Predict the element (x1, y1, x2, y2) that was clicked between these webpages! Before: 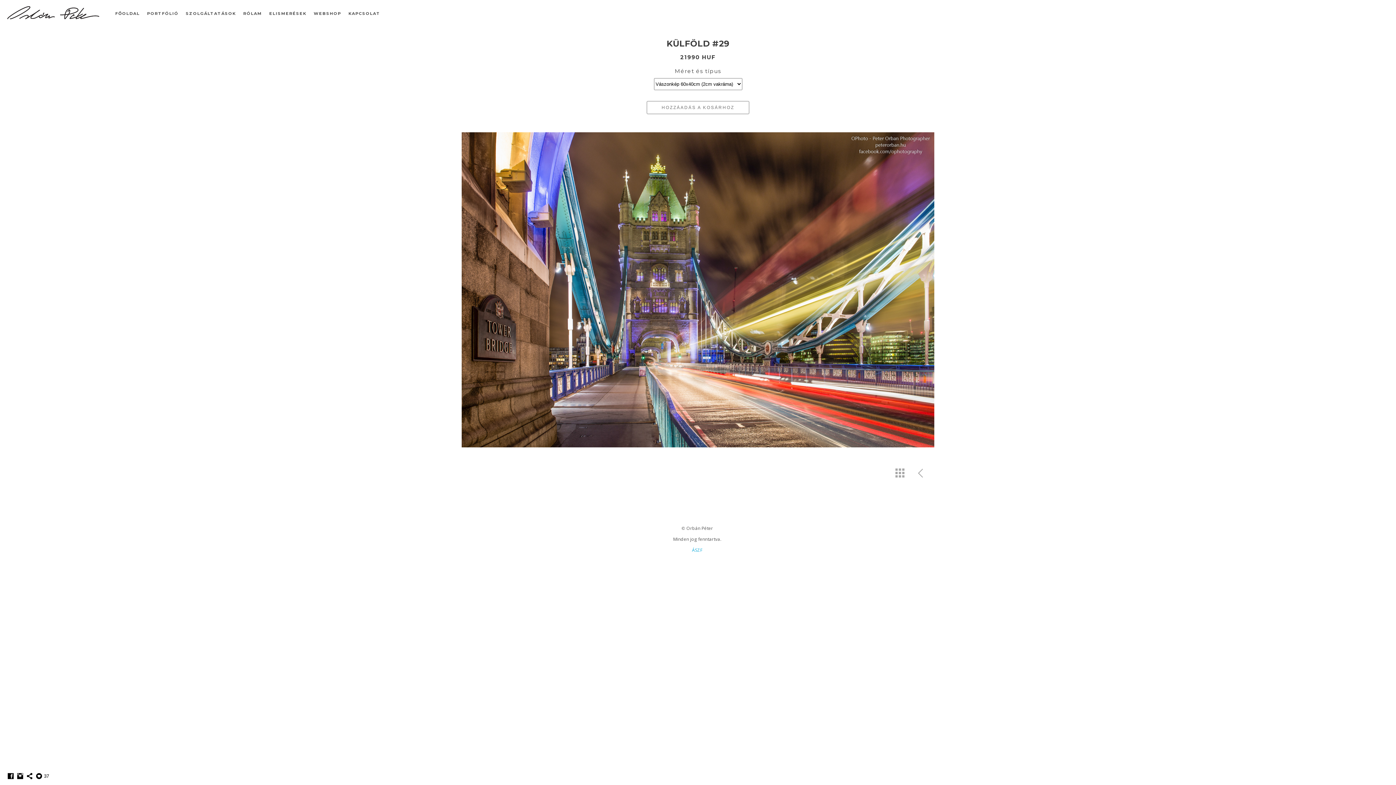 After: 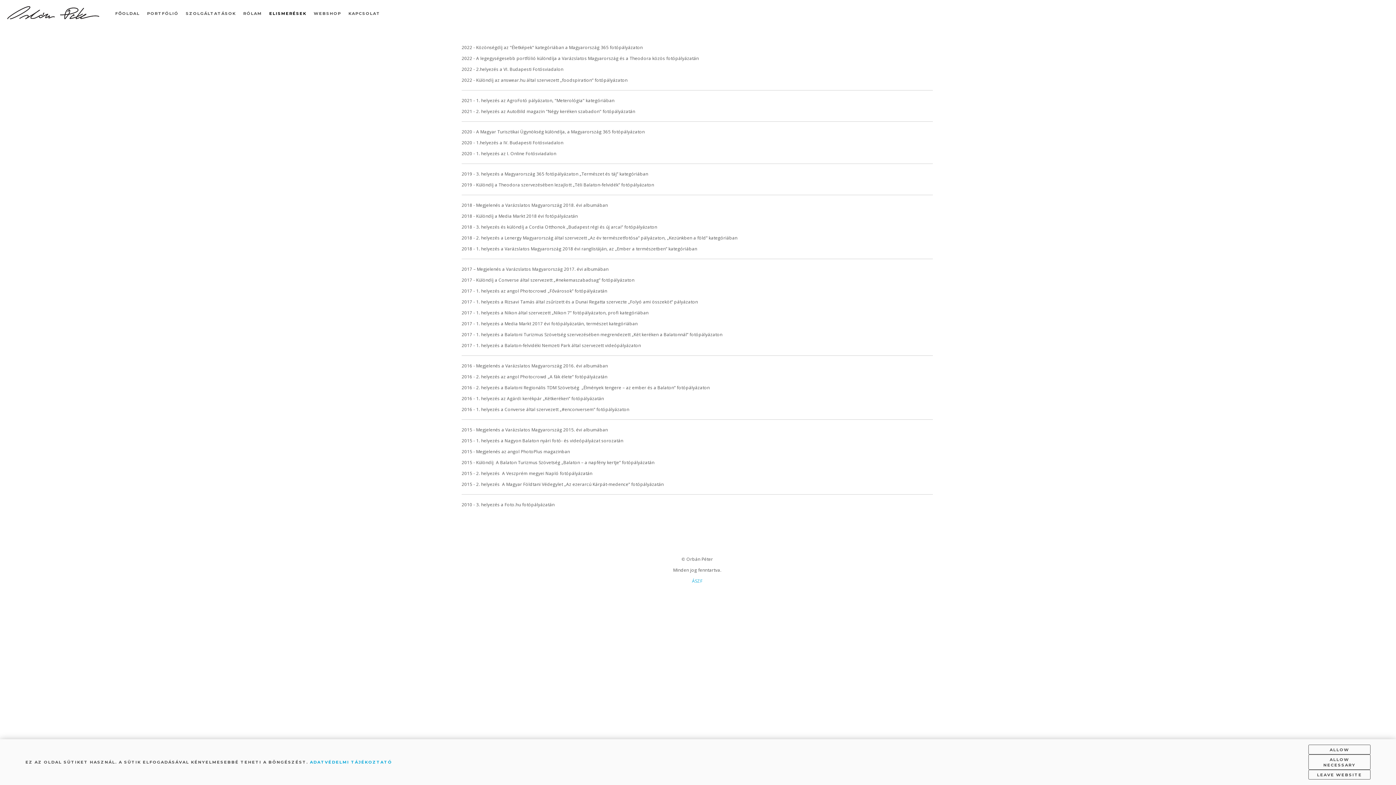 Action: bbox: (269, 10, 306, 16) label: ELISMERÉSEK